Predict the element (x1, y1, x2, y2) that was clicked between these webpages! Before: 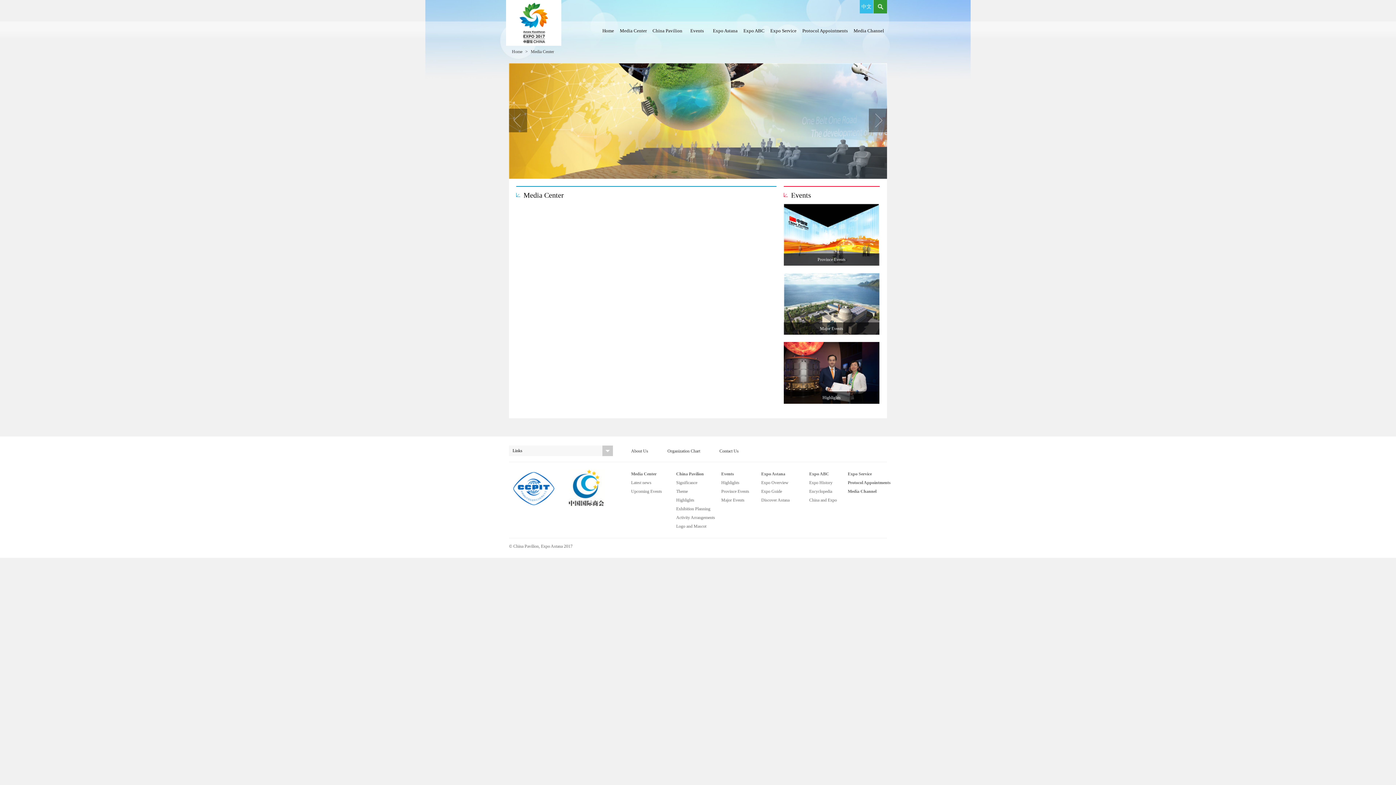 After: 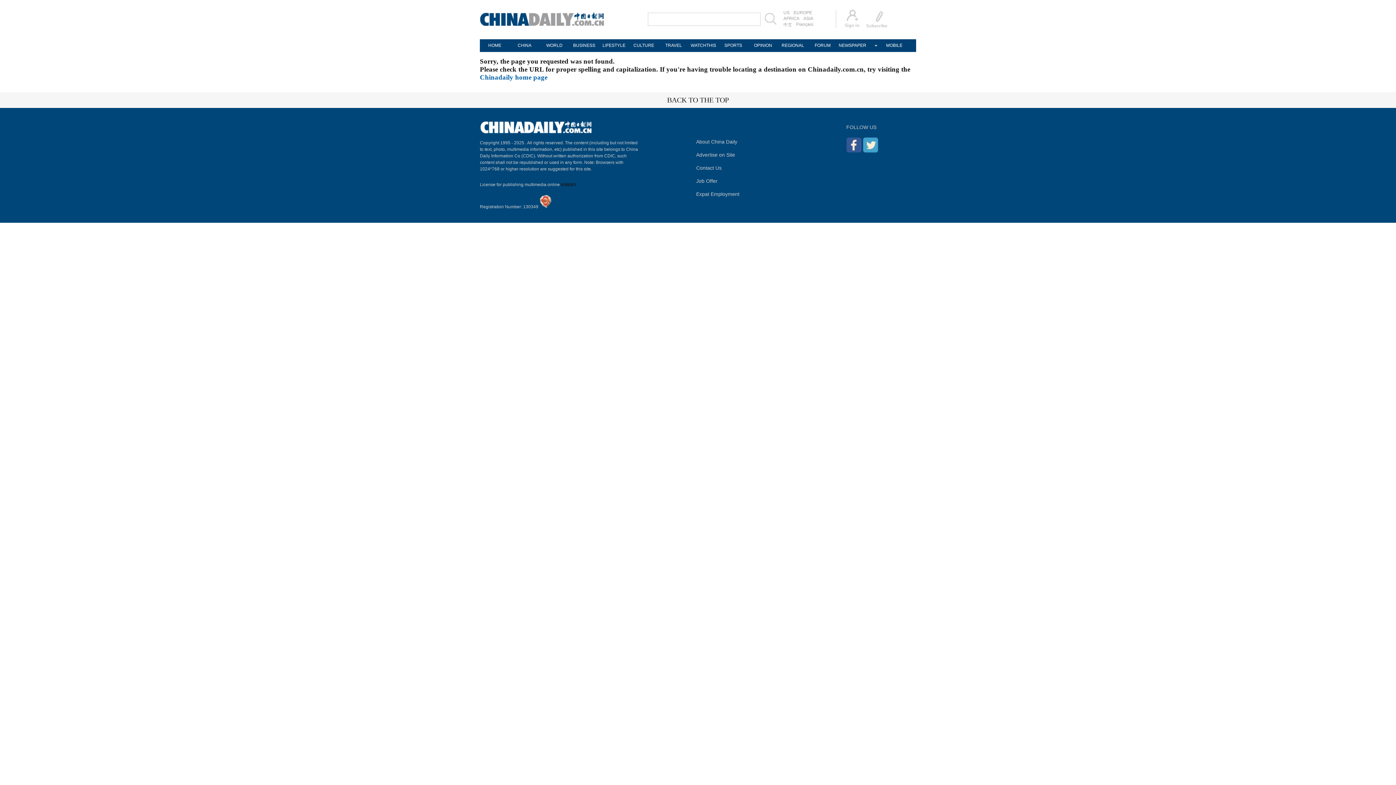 Action: bbox: (506, 0, 561, 45)